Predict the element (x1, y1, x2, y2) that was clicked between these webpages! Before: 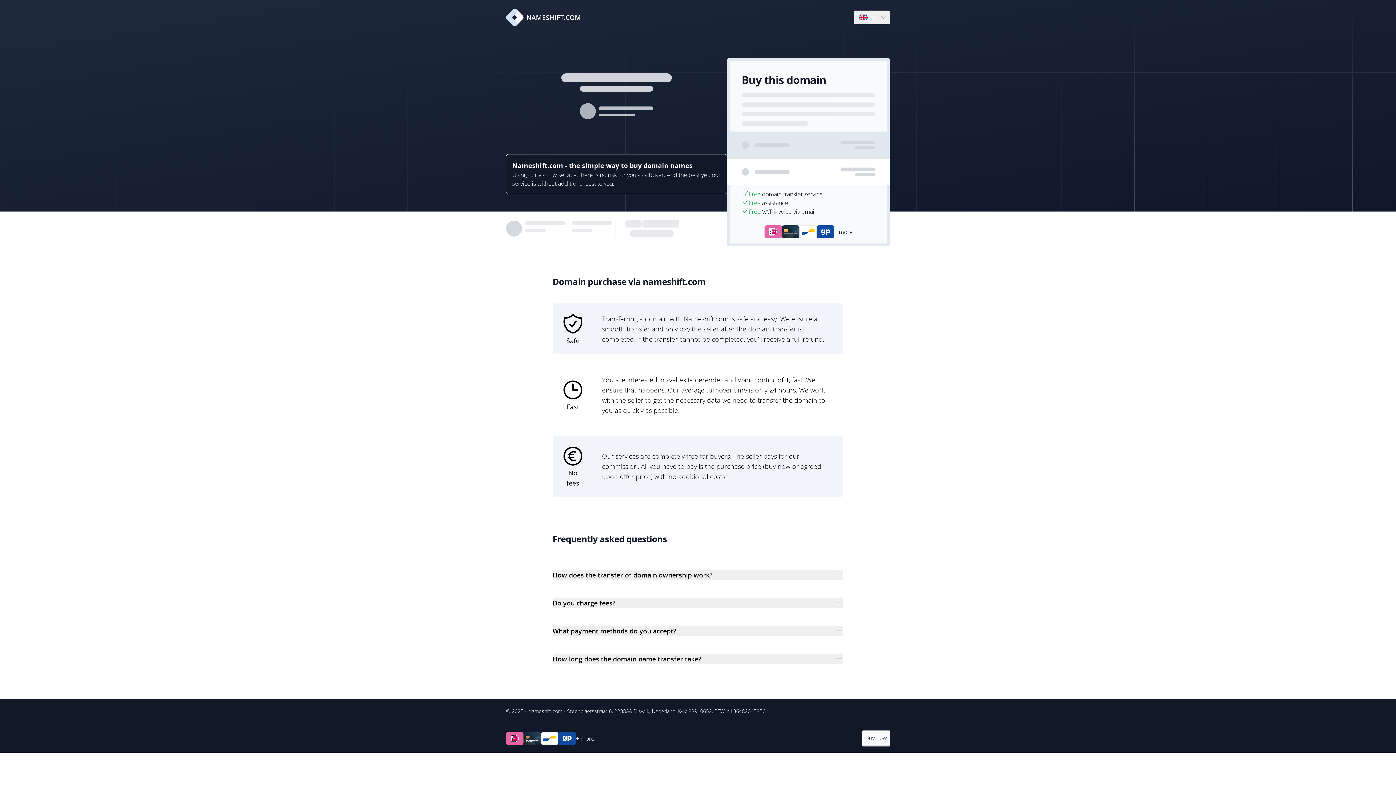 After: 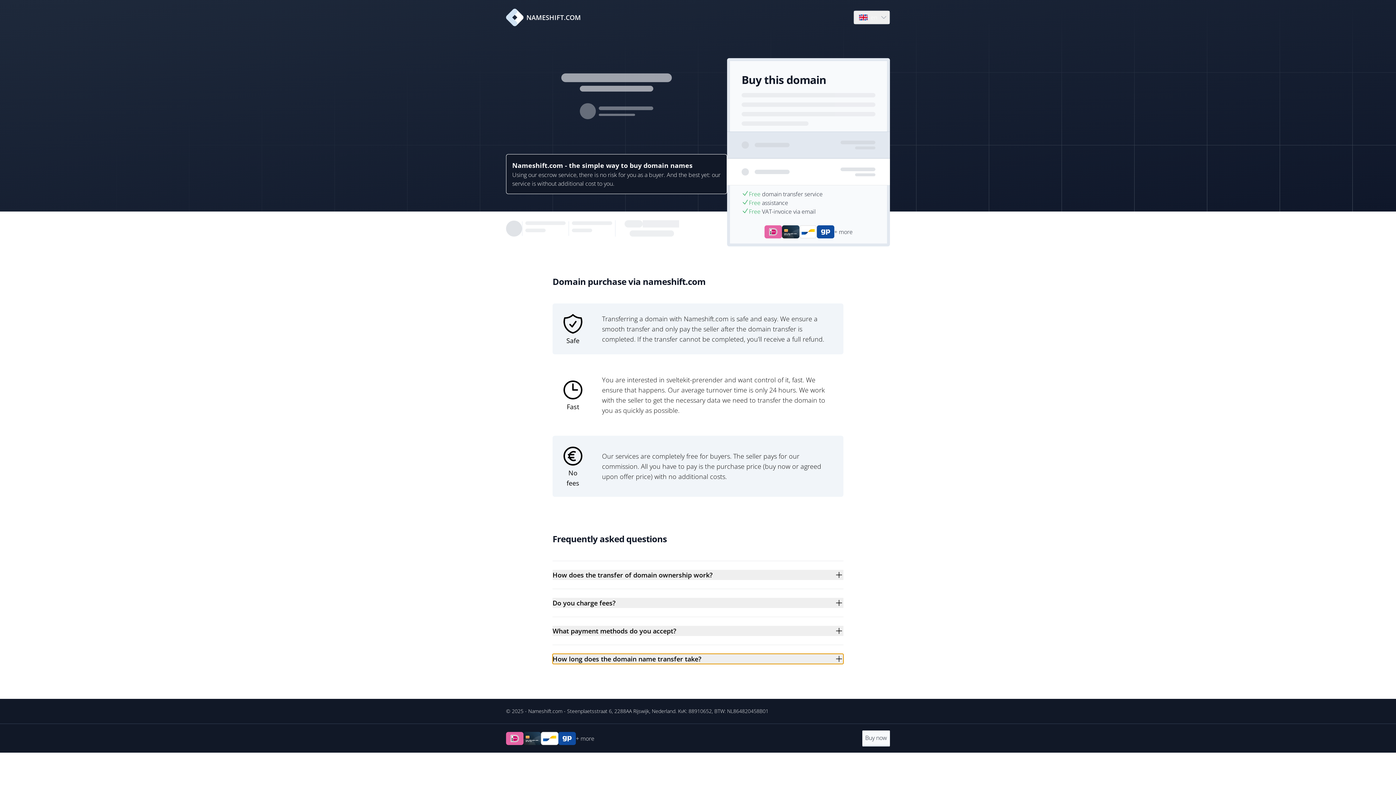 Action: label: How long does the domain name transfer take? bbox: (552, 654, 843, 664)